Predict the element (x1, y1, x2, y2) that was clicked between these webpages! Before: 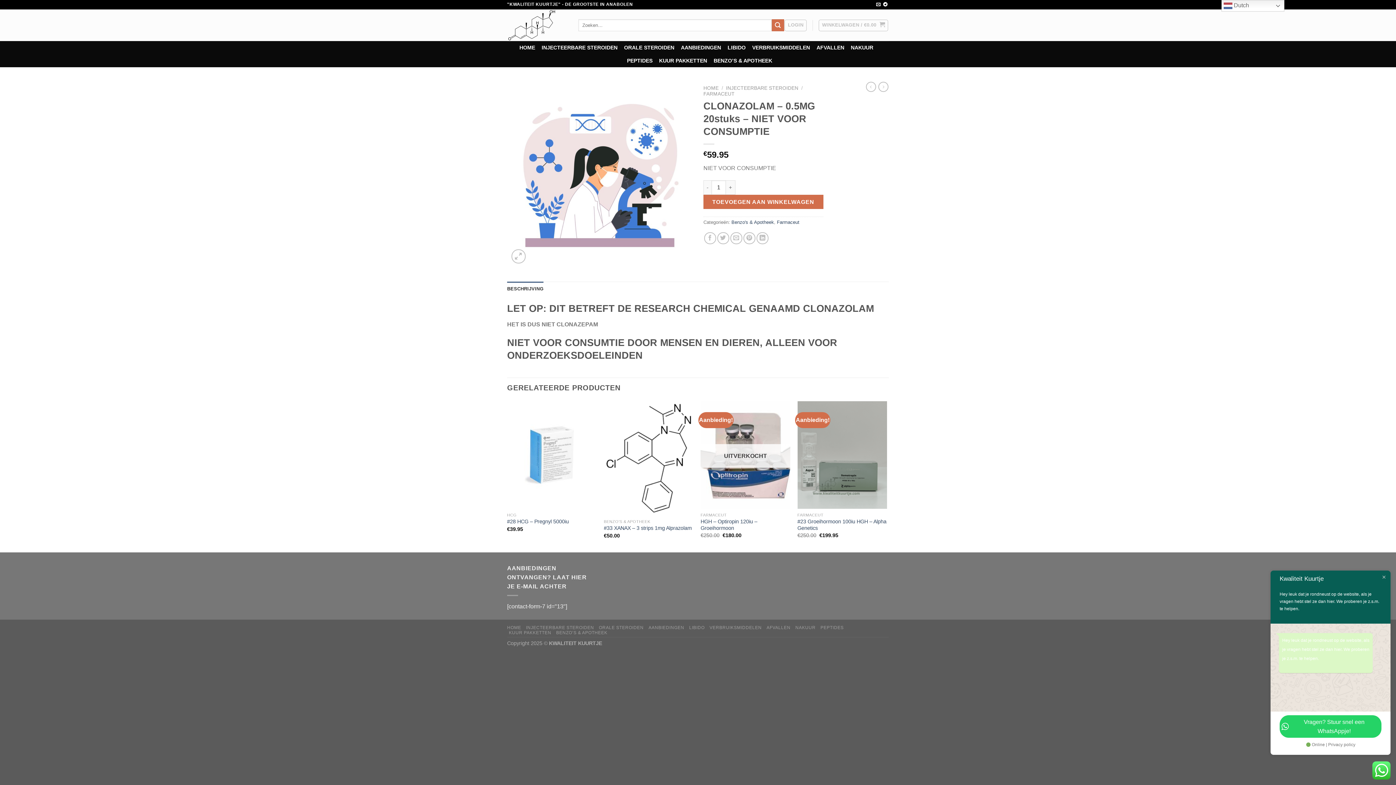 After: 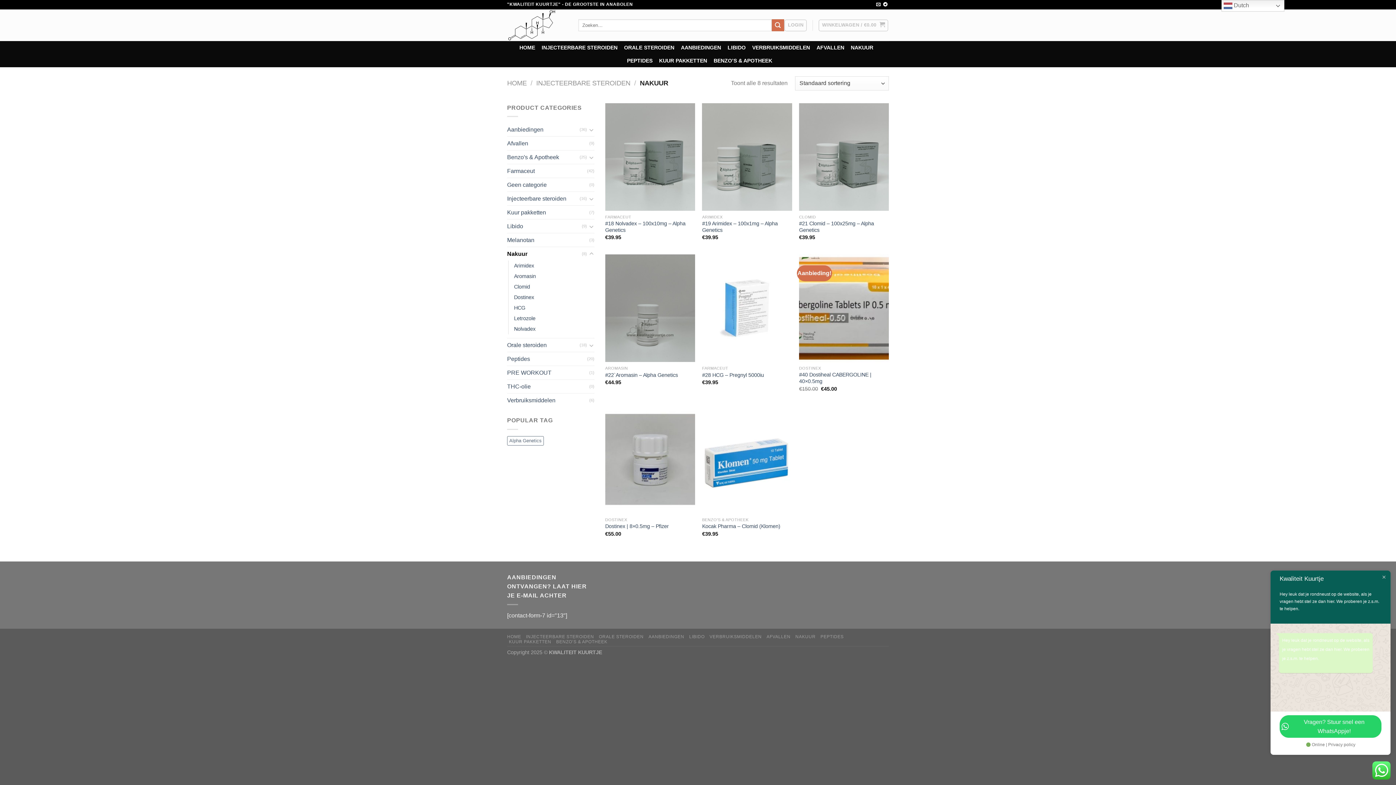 Action: label: NAKUUR bbox: (795, 625, 815, 630)